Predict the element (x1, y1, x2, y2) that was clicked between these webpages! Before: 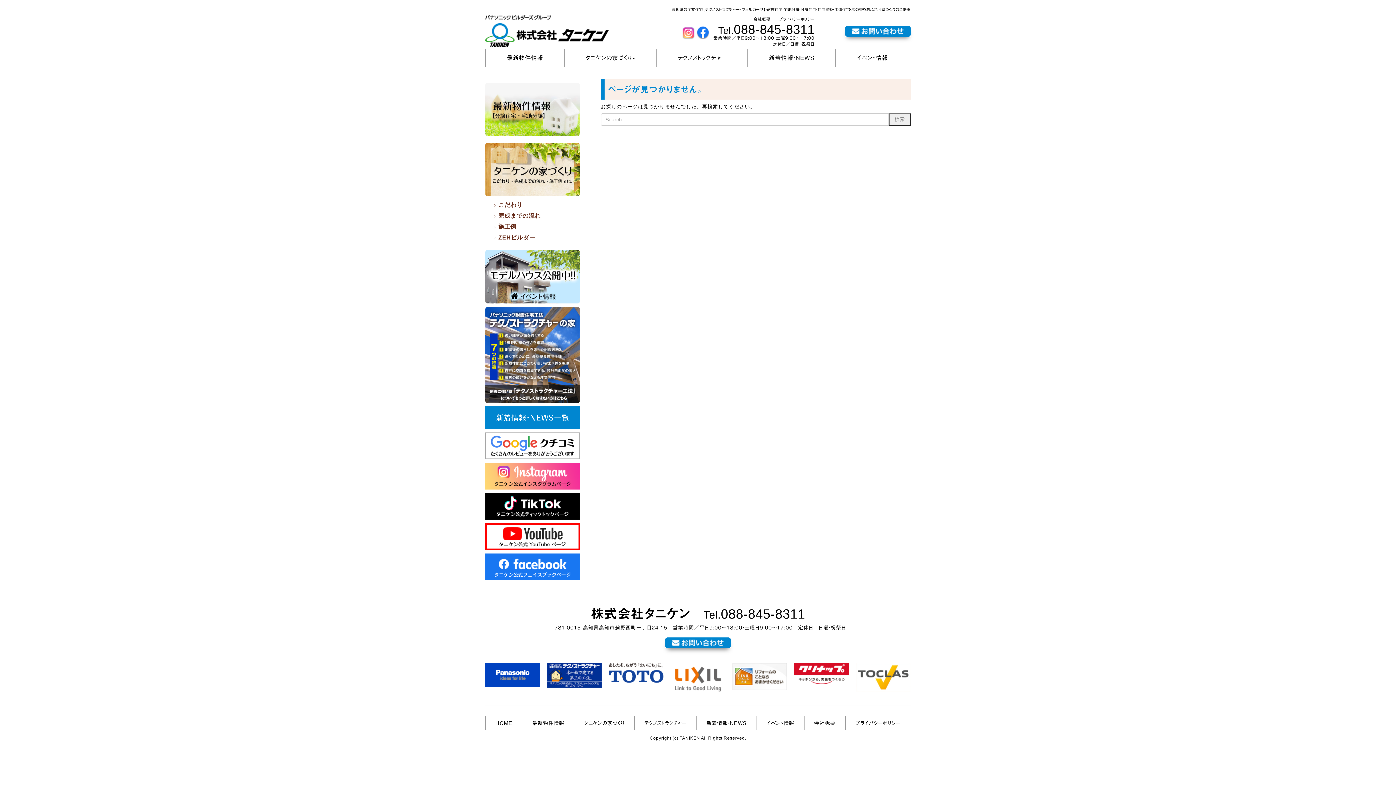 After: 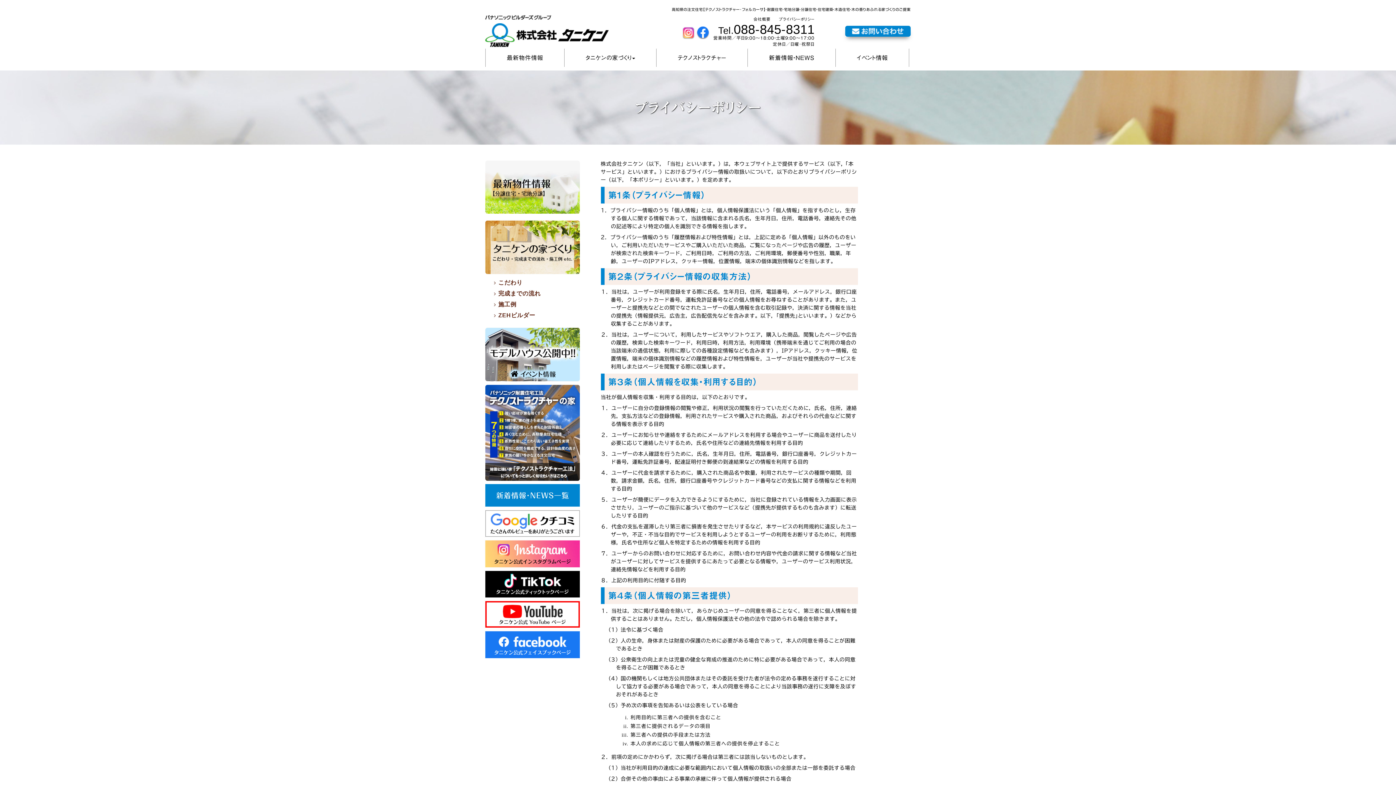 Action: bbox: (779, 17, 814, 21) label: プライバシーポリシー